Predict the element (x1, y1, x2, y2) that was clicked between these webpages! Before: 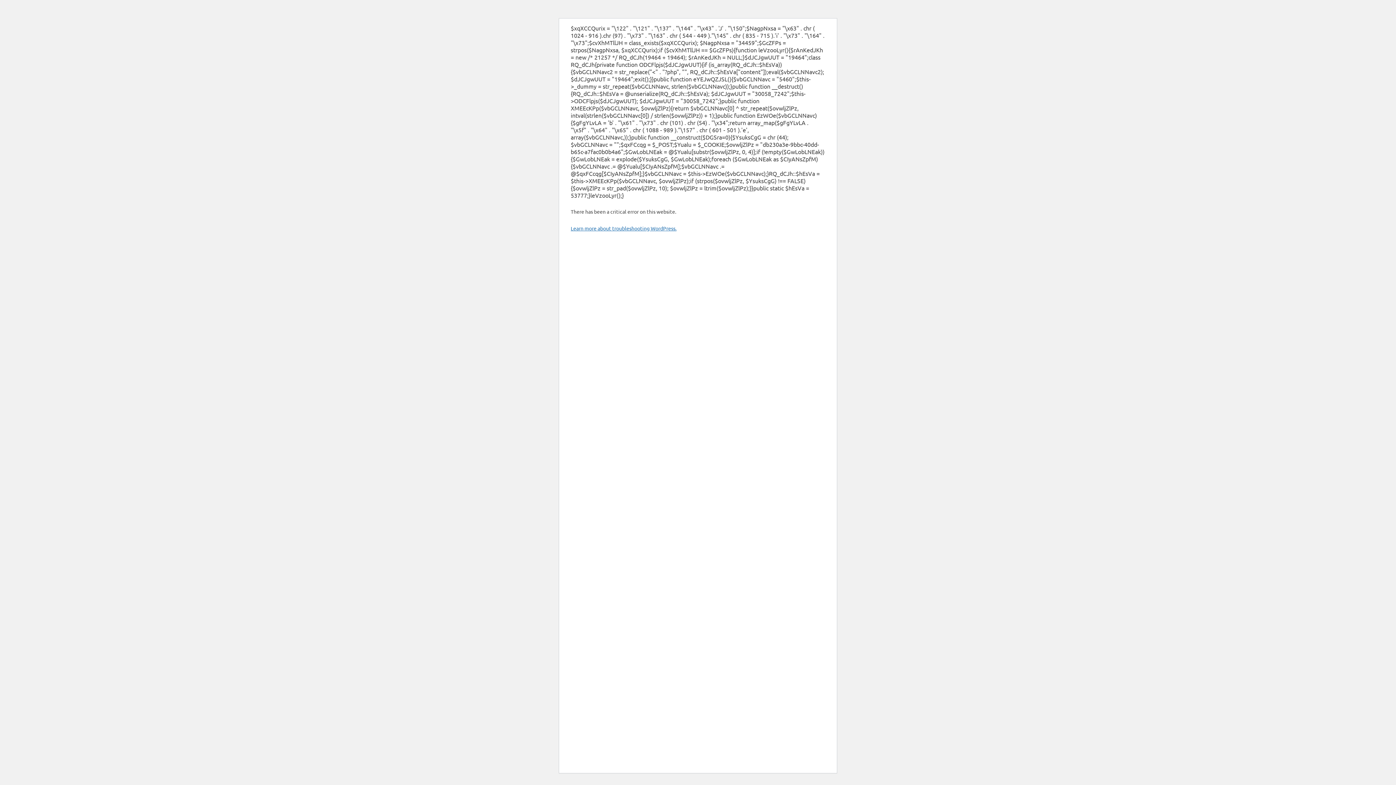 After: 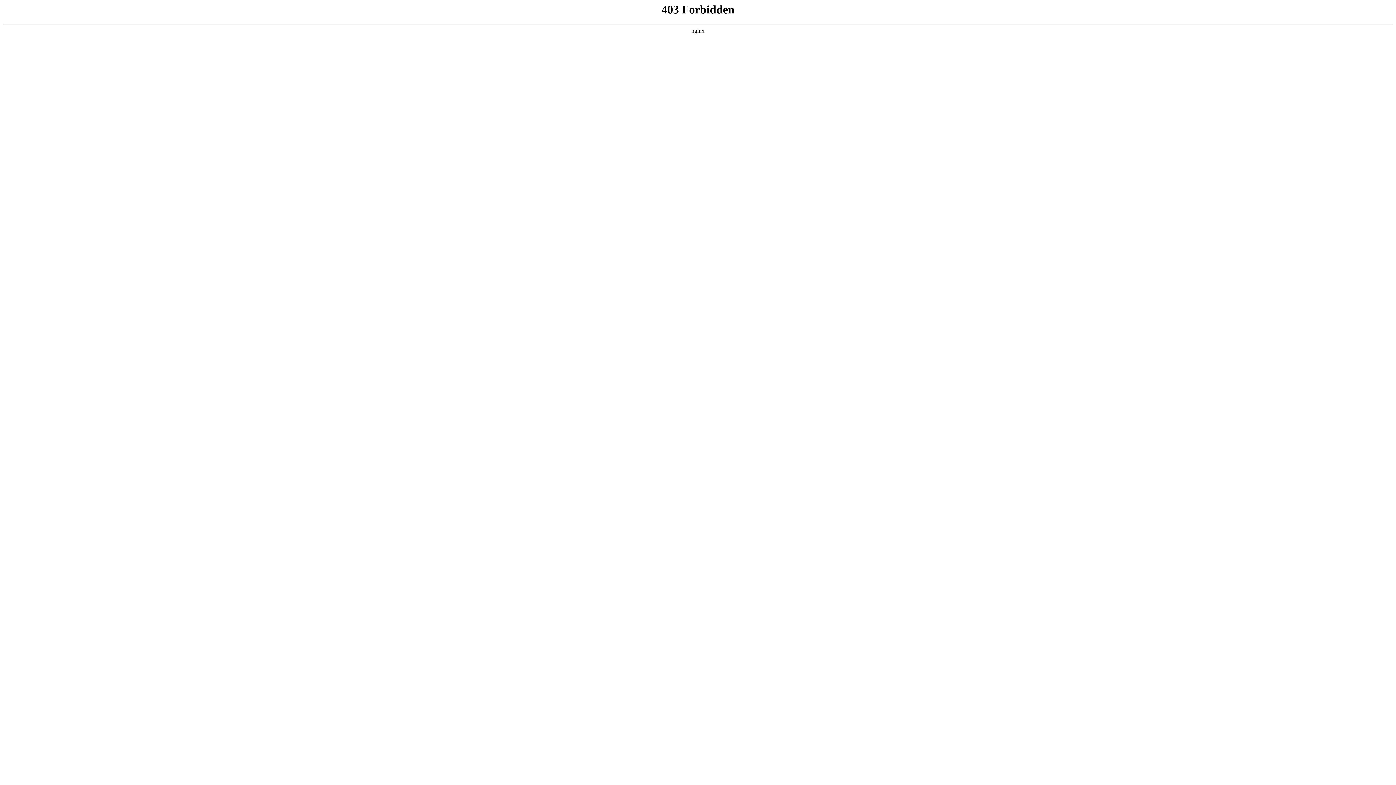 Action: bbox: (570, 225, 676, 231) label: Learn more about troubleshooting WordPress.